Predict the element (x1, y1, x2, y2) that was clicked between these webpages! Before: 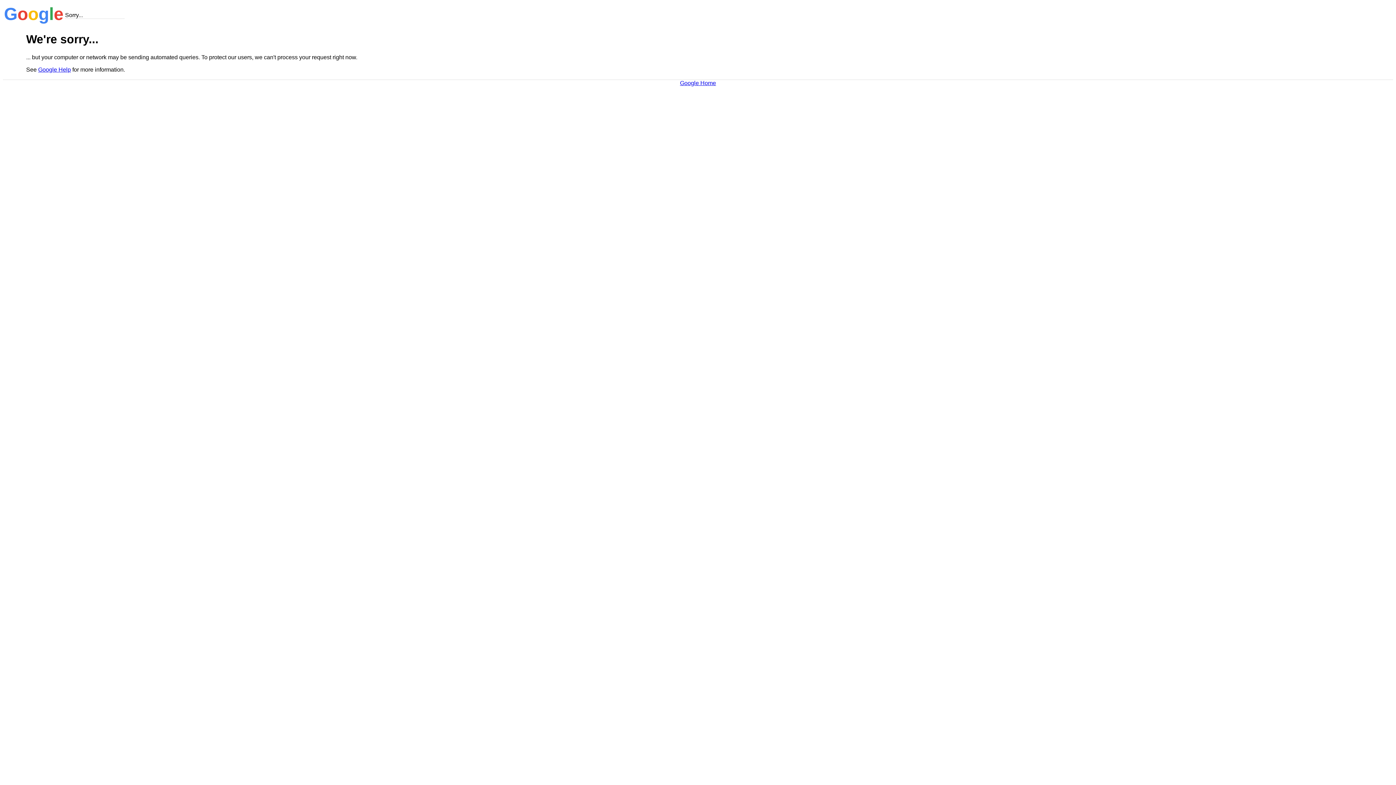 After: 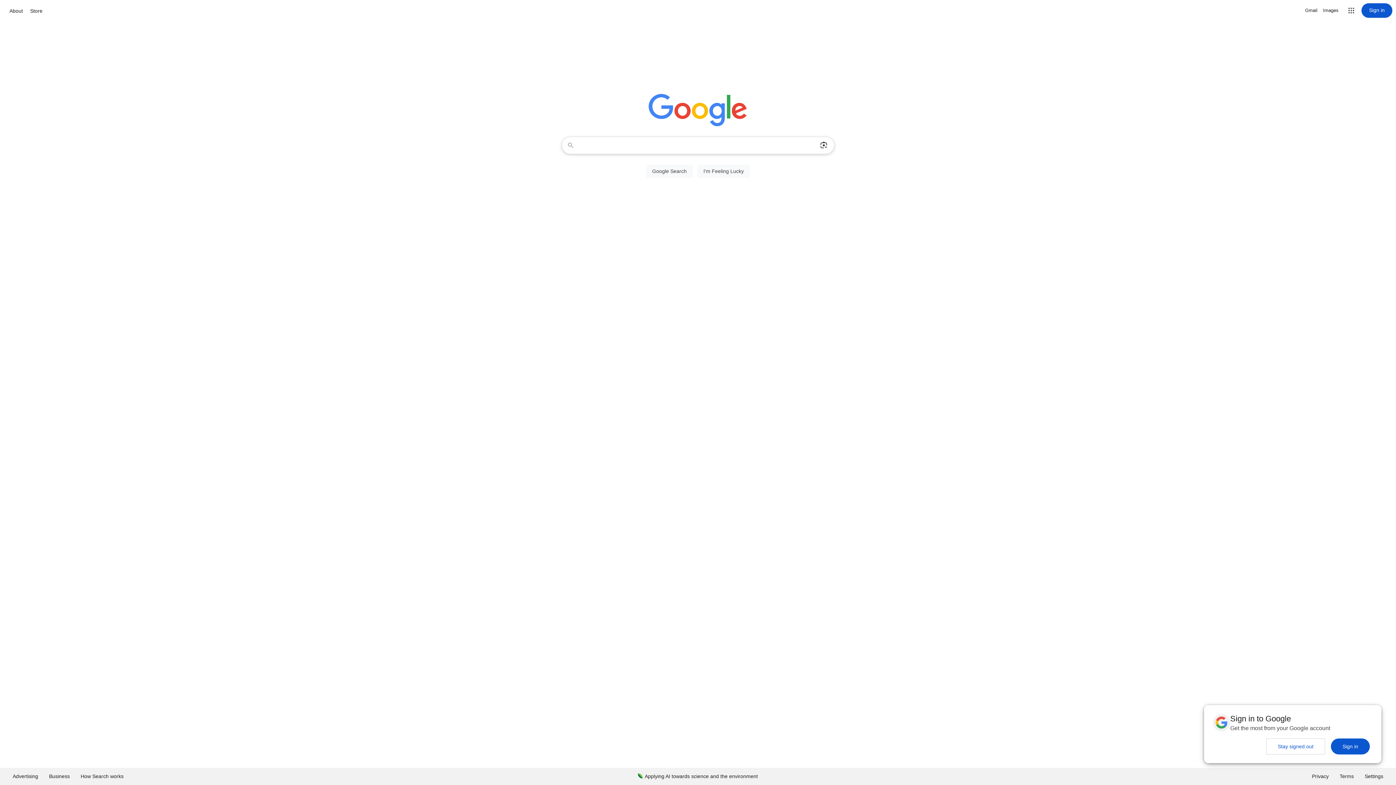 Action: bbox: (680, 79, 716, 86) label: Google Home